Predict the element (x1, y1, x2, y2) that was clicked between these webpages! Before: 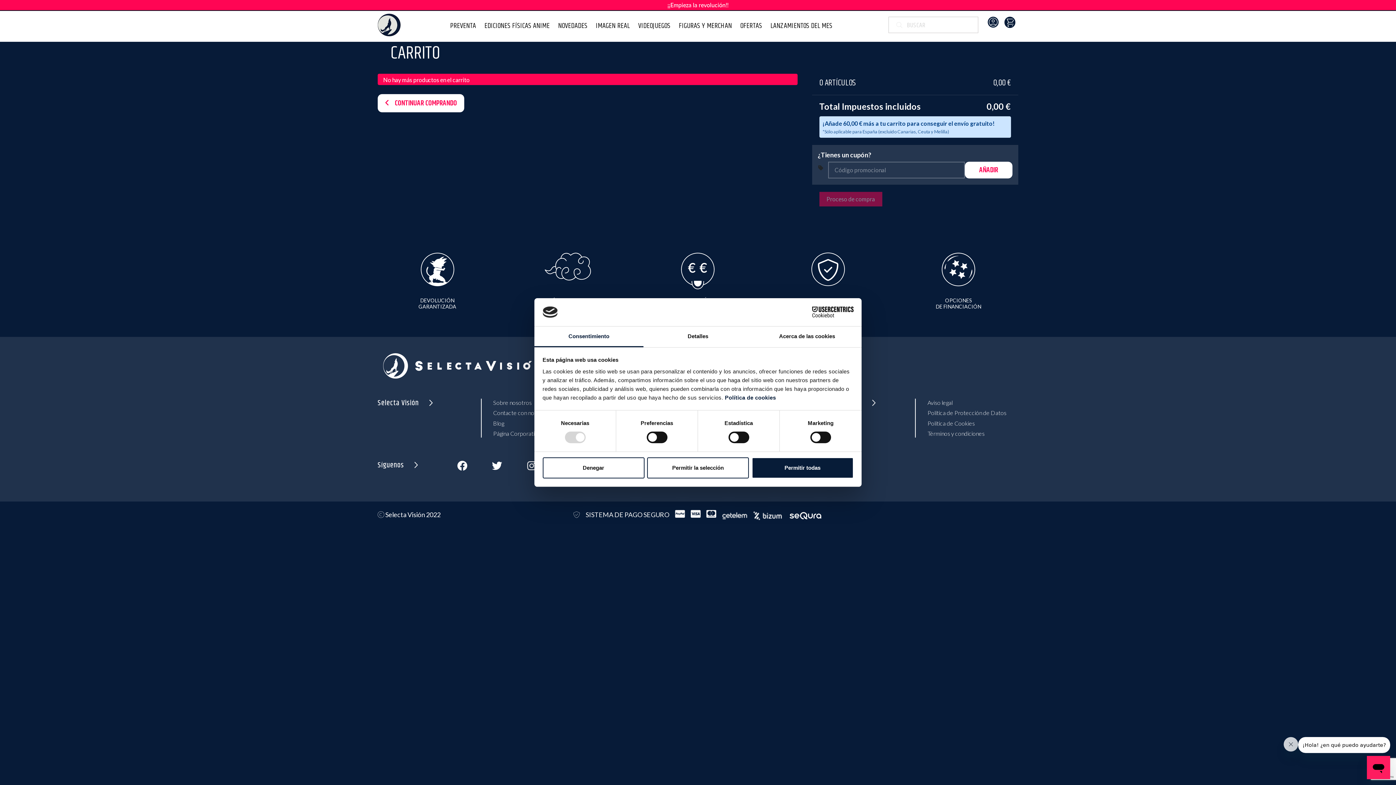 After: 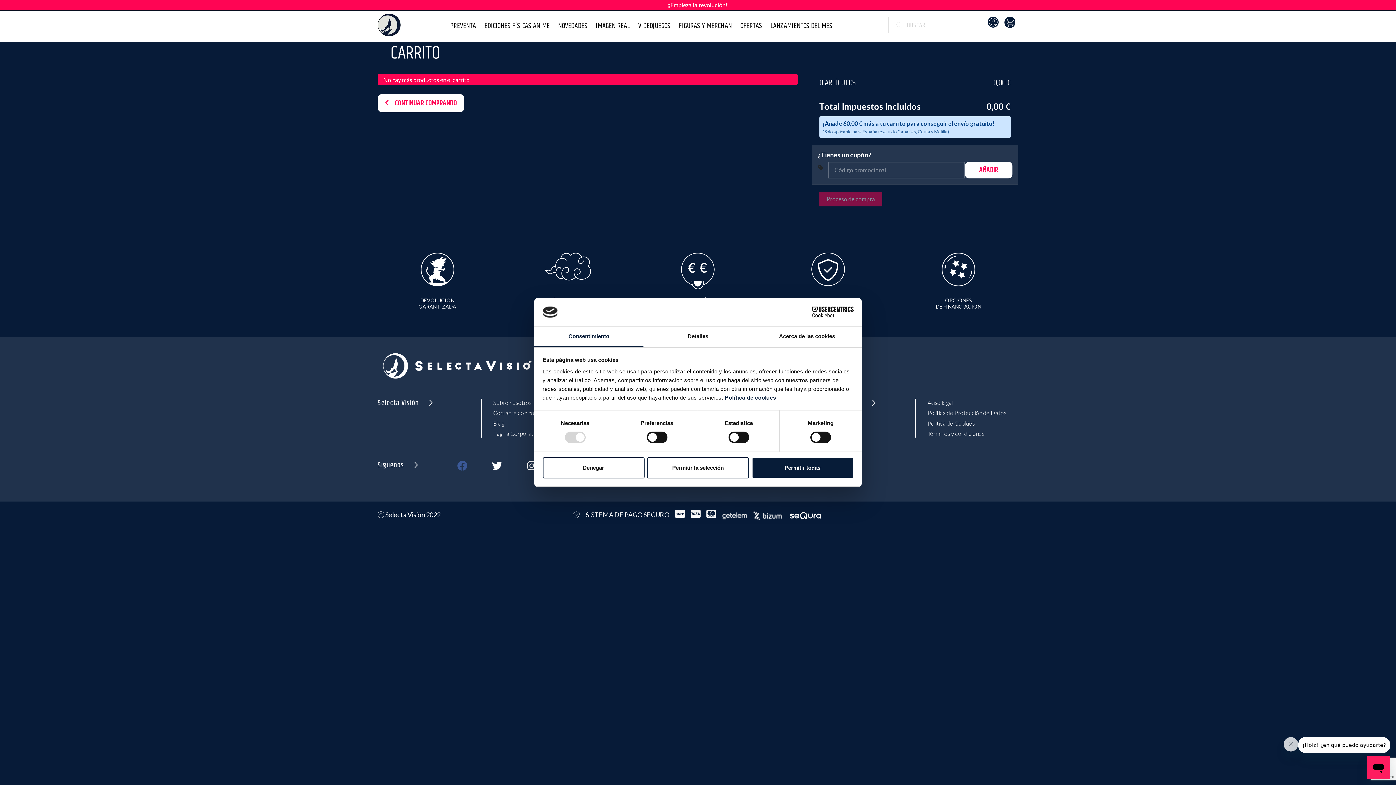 Action: bbox: (456, 459, 468, 472)